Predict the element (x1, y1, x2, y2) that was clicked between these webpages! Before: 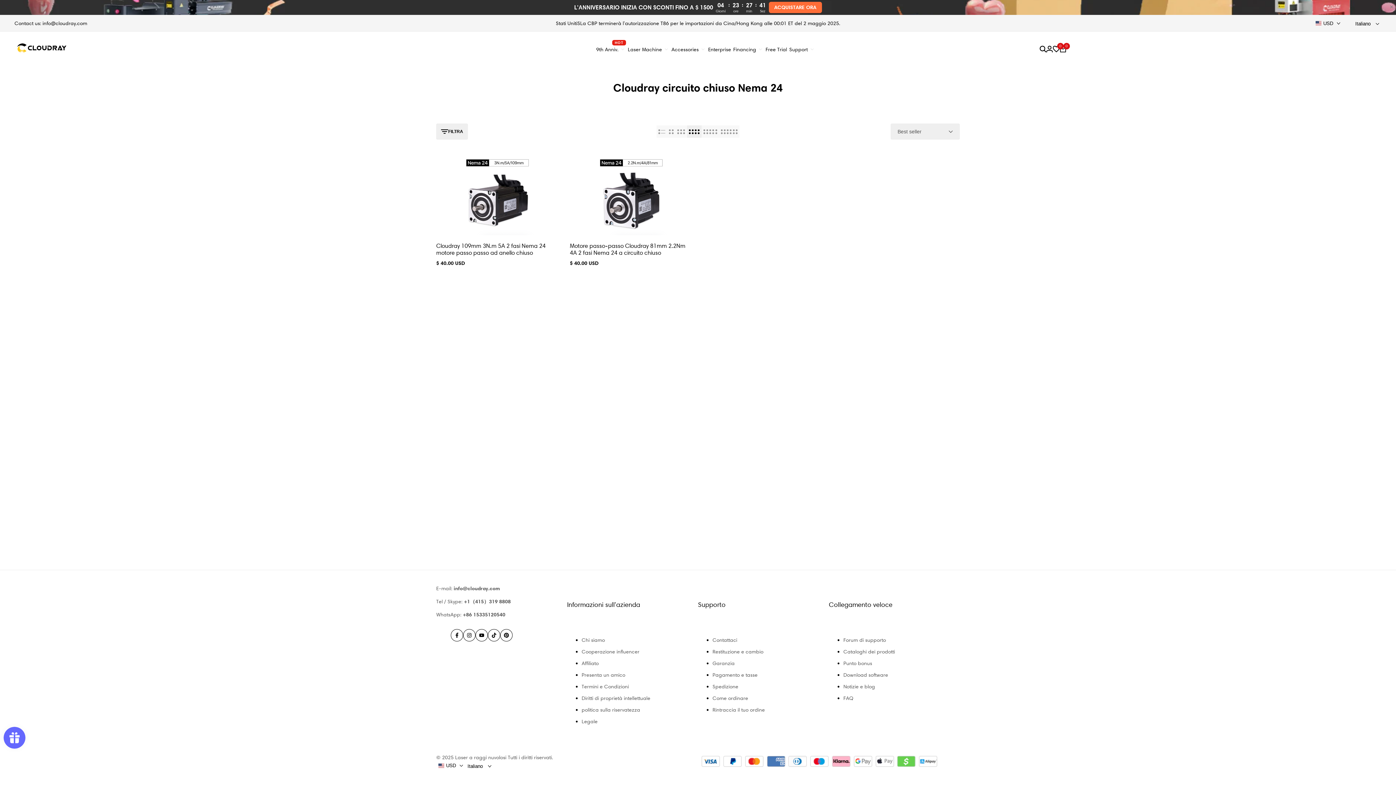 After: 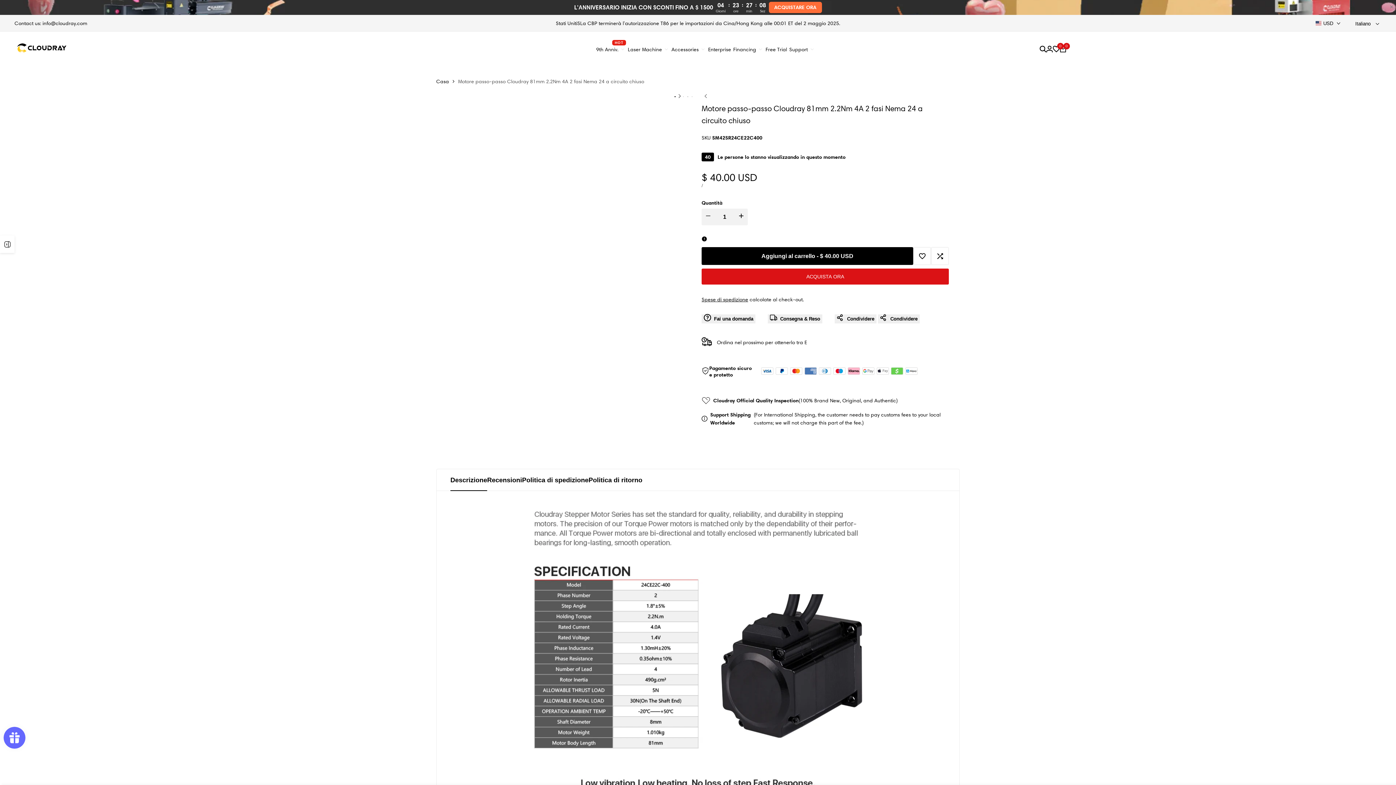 Action: bbox: (570, 153, 692, 235)